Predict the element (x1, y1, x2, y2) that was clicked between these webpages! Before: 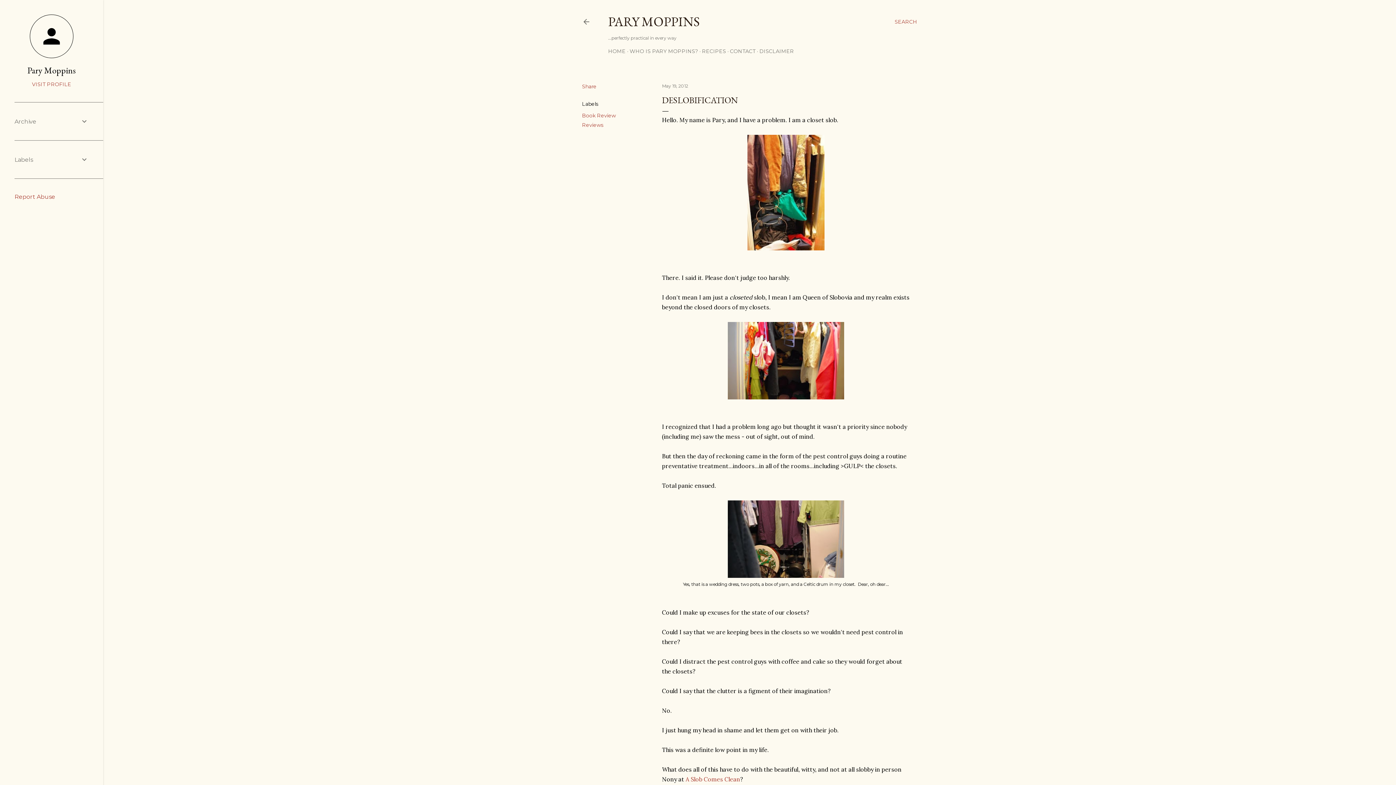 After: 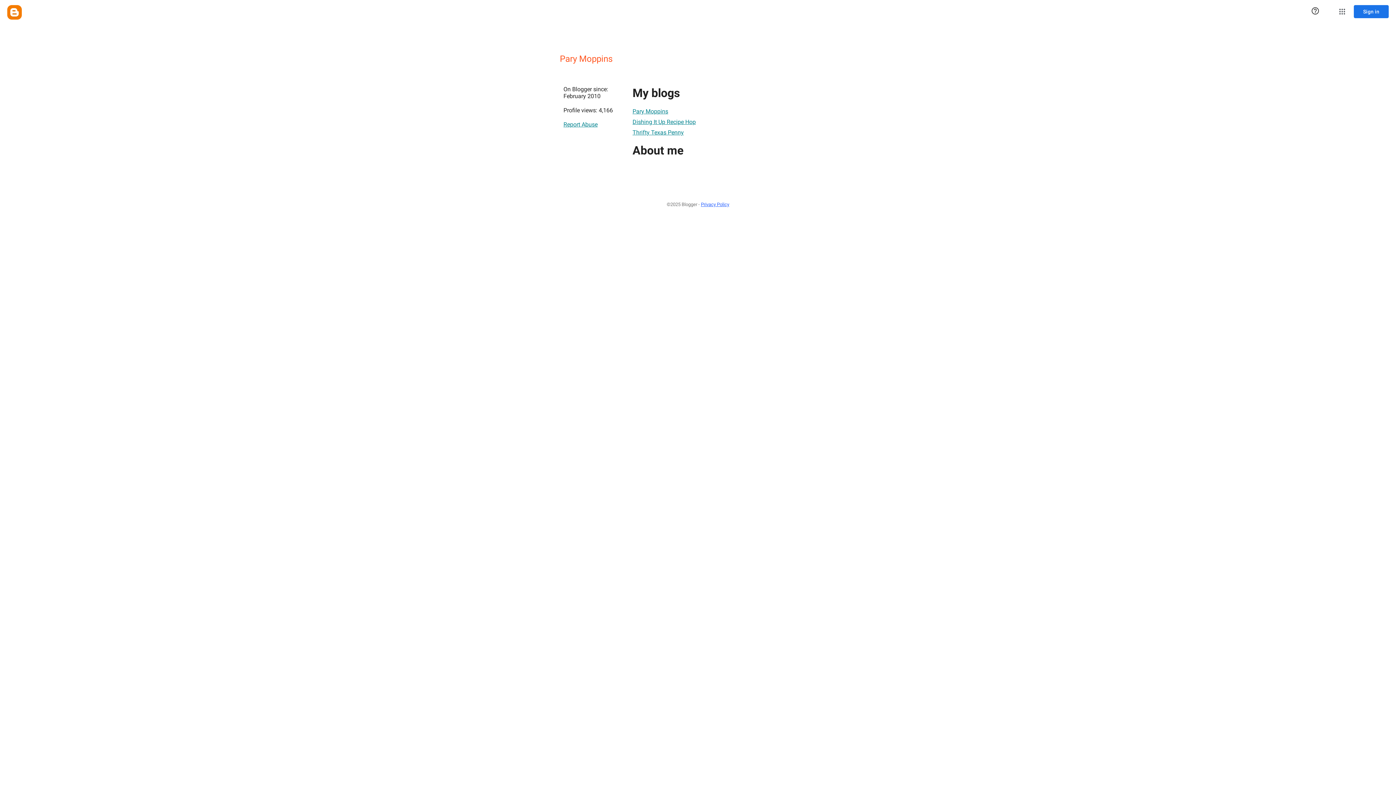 Action: bbox: (14, 81, 88, 87) label: VISIT PROFILE